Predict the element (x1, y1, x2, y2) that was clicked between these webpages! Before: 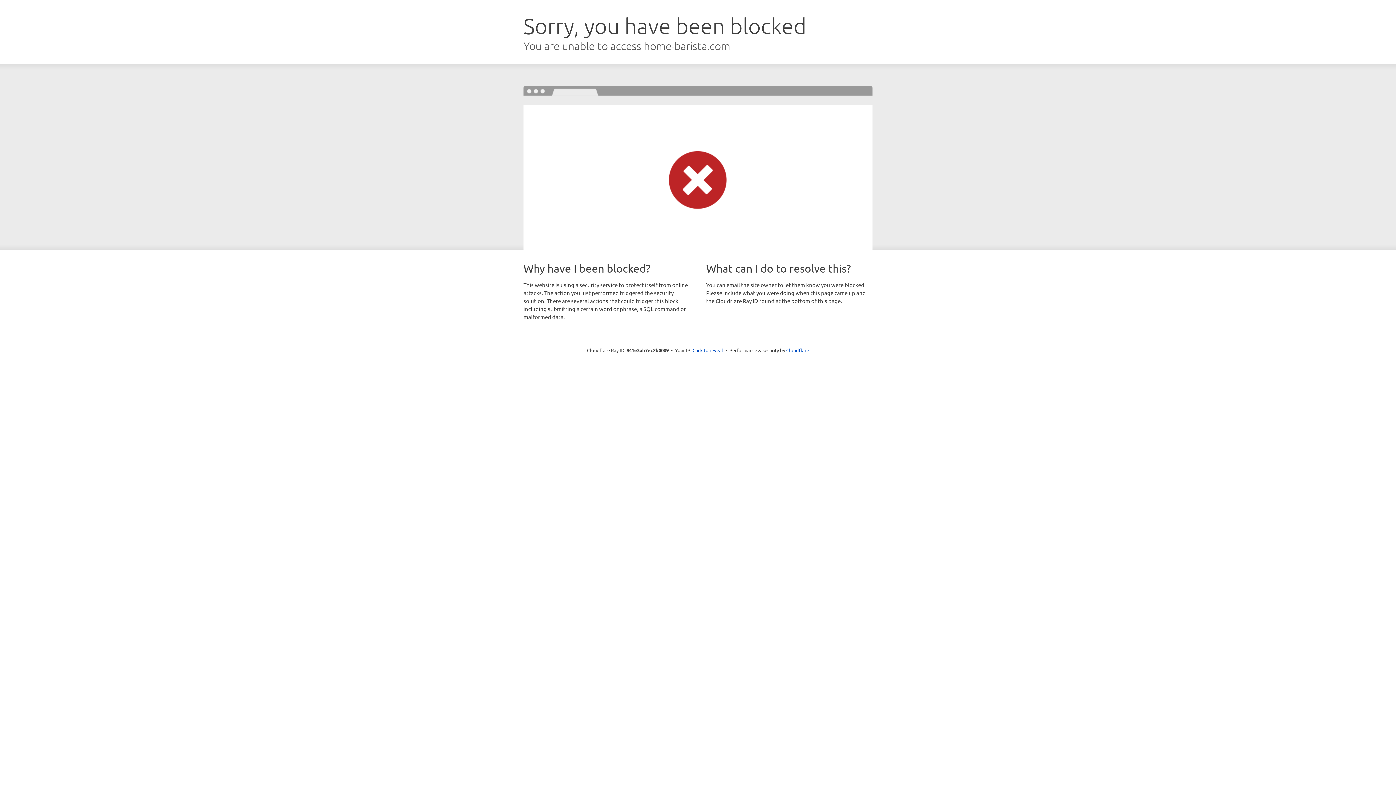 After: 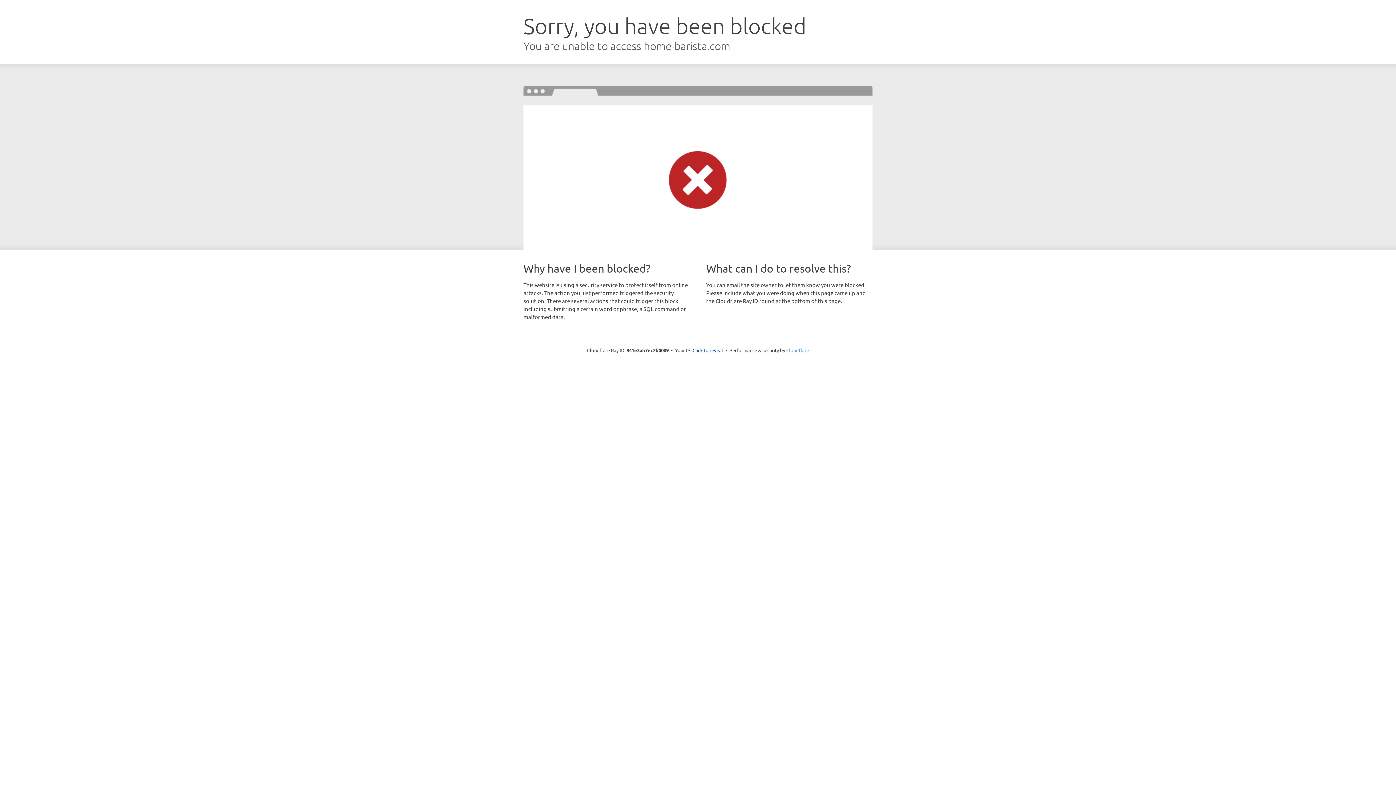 Action: bbox: (786, 347, 809, 353) label: Cloudflare